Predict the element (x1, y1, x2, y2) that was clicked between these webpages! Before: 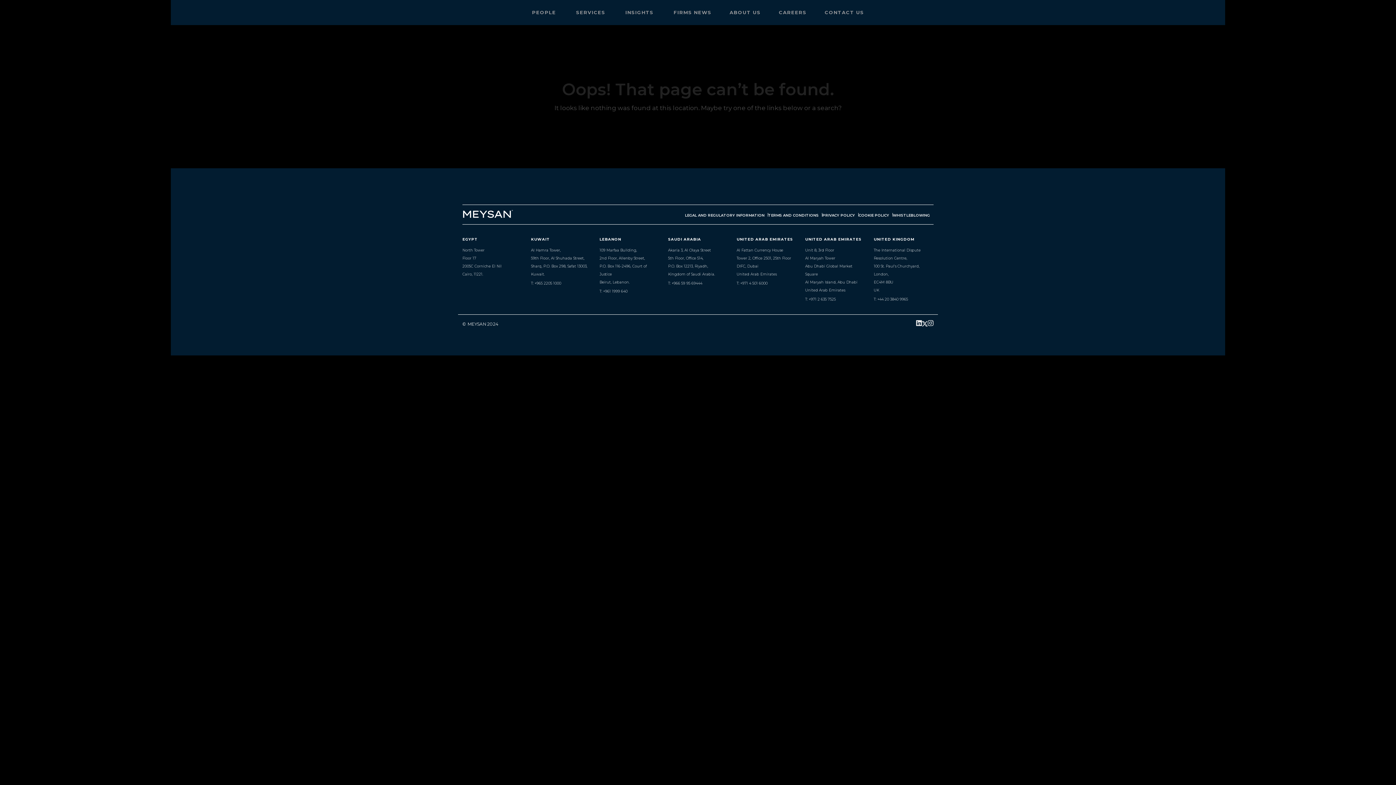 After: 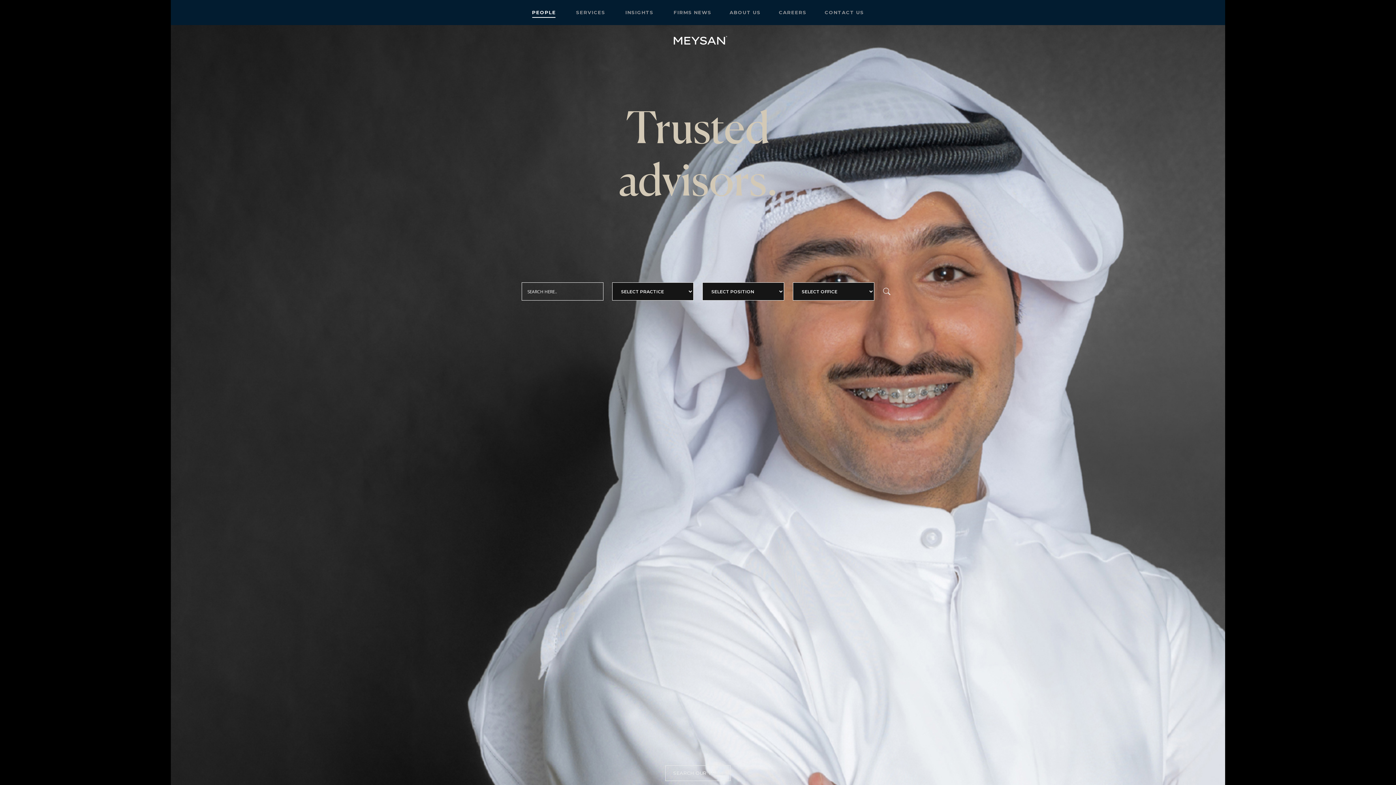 Action: bbox: (532, 0, 558, 25) label: PEOPLE 